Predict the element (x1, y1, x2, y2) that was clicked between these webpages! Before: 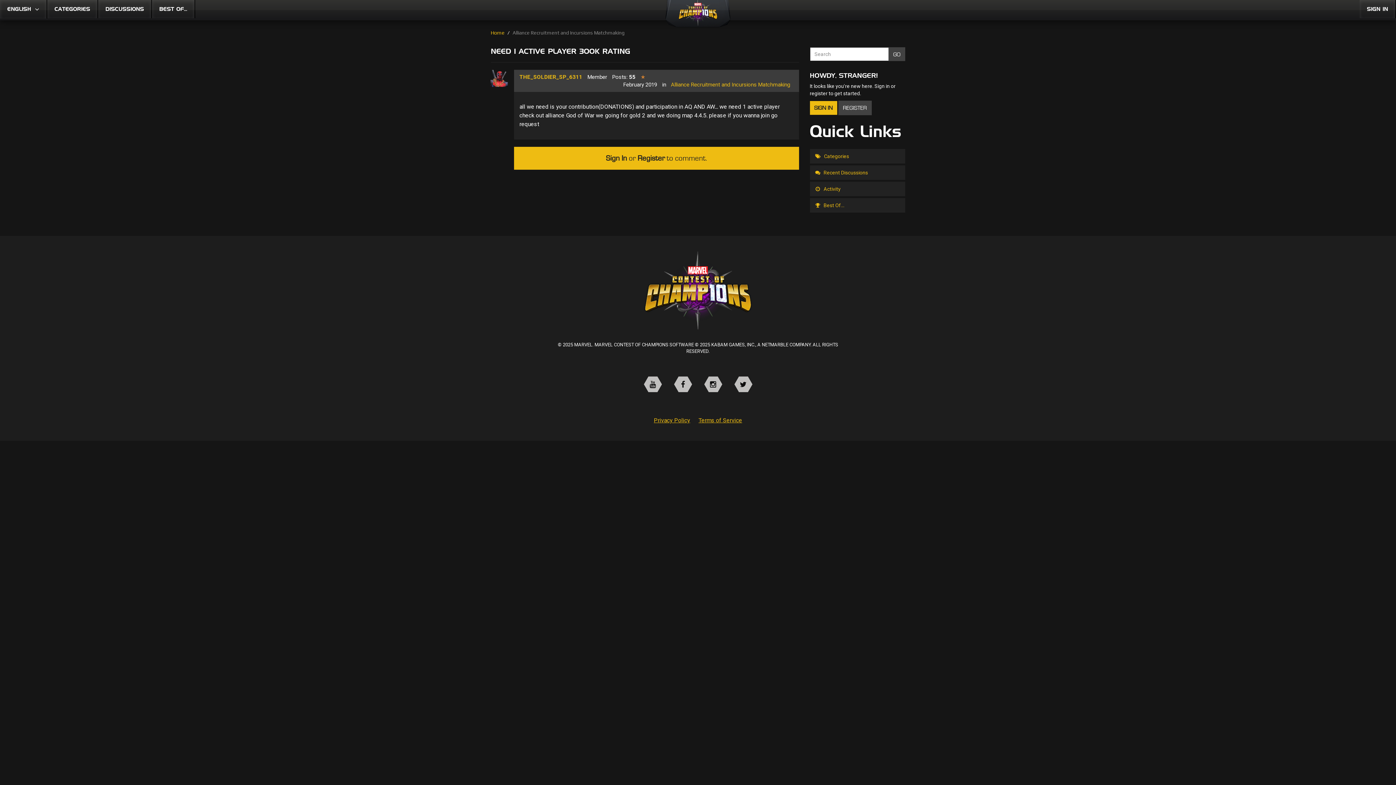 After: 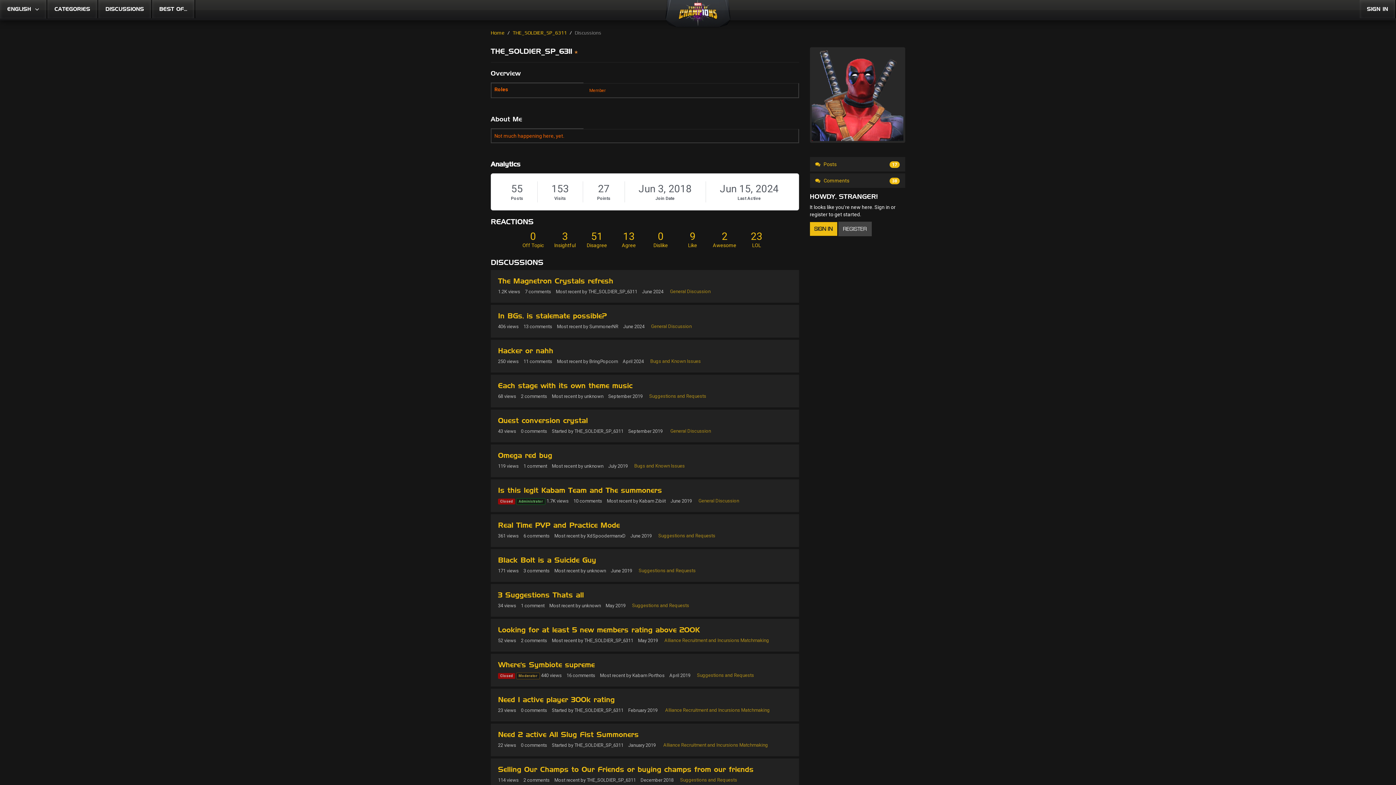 Action: bbox: (519, 73, 582, 80) label: THE_SOLDIER_SP_6311